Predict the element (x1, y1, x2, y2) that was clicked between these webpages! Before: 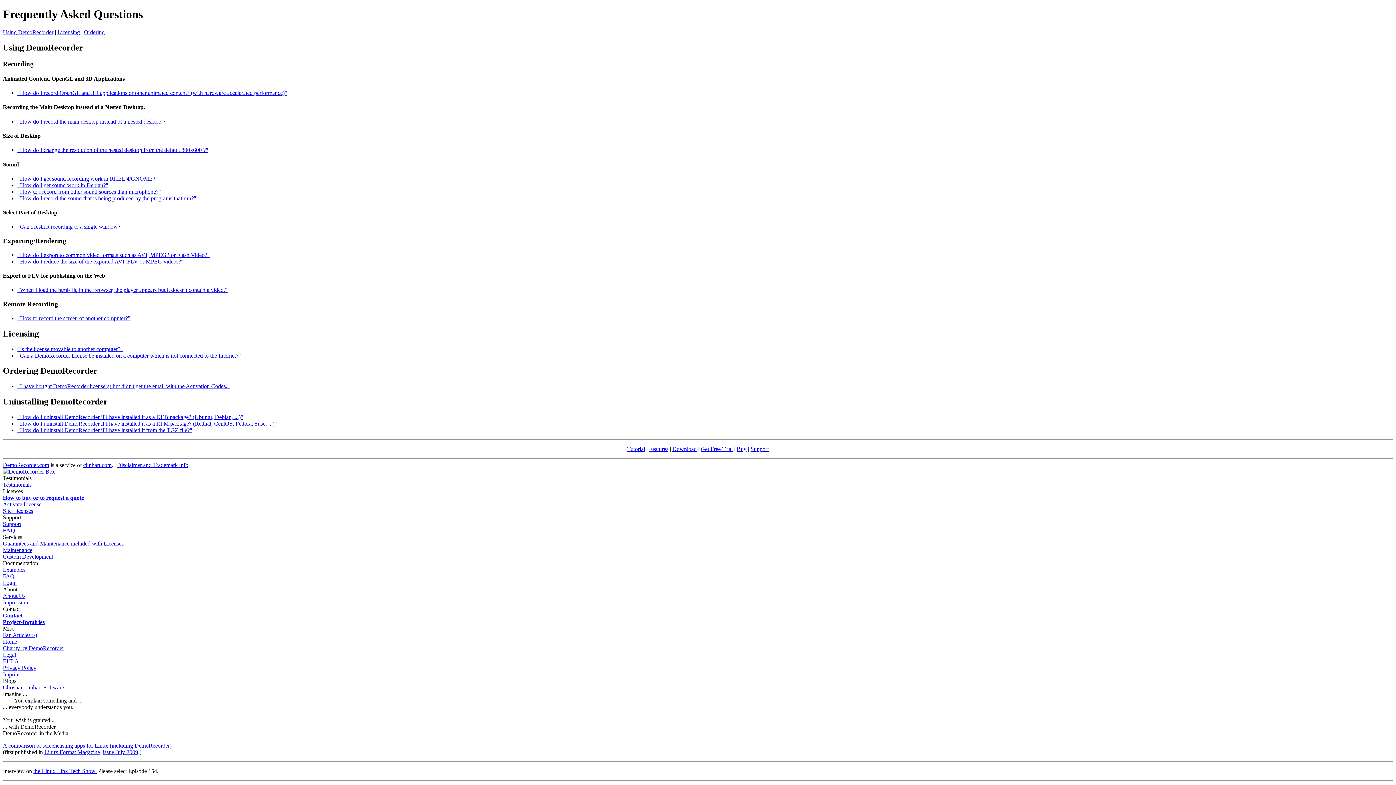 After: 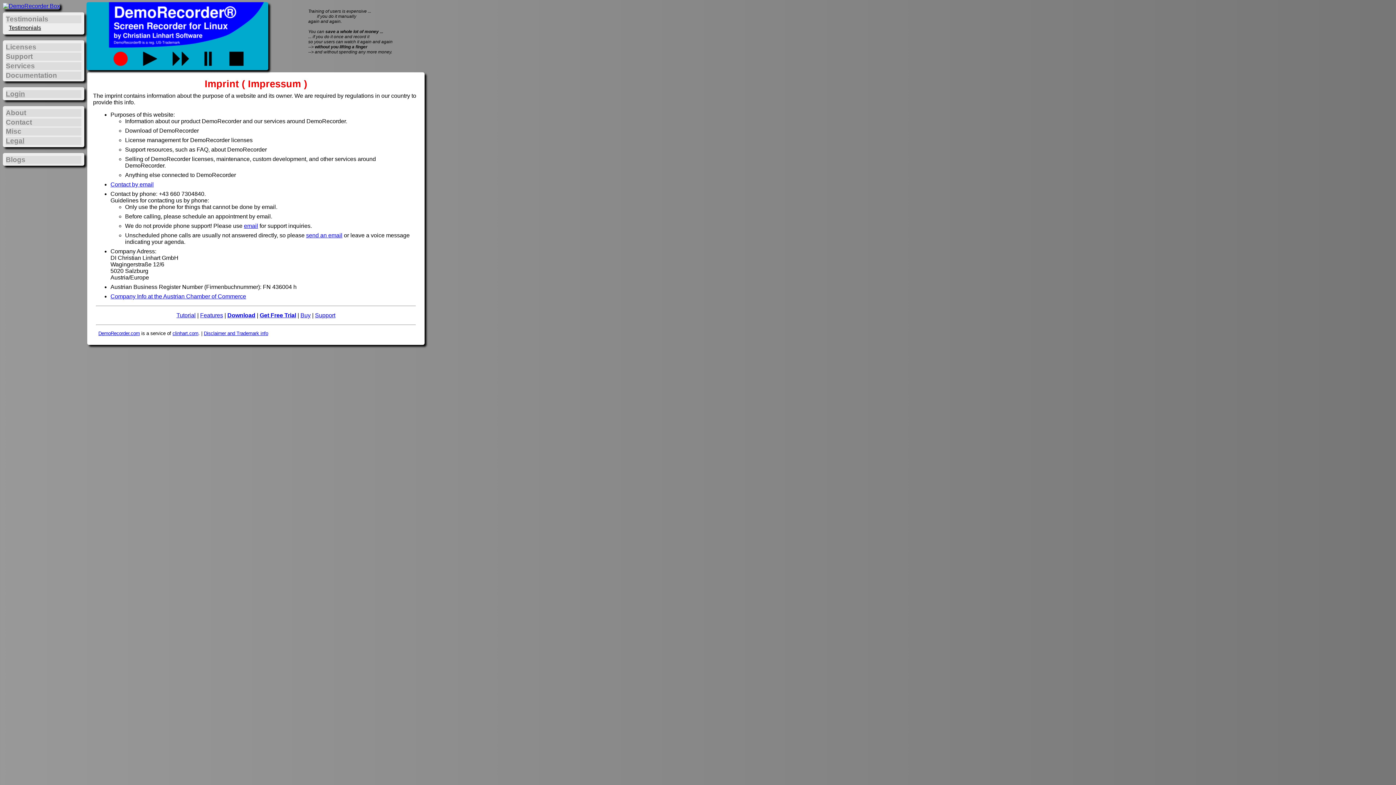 Action: bbox: (2, 599, 28, 605) label: Impressum